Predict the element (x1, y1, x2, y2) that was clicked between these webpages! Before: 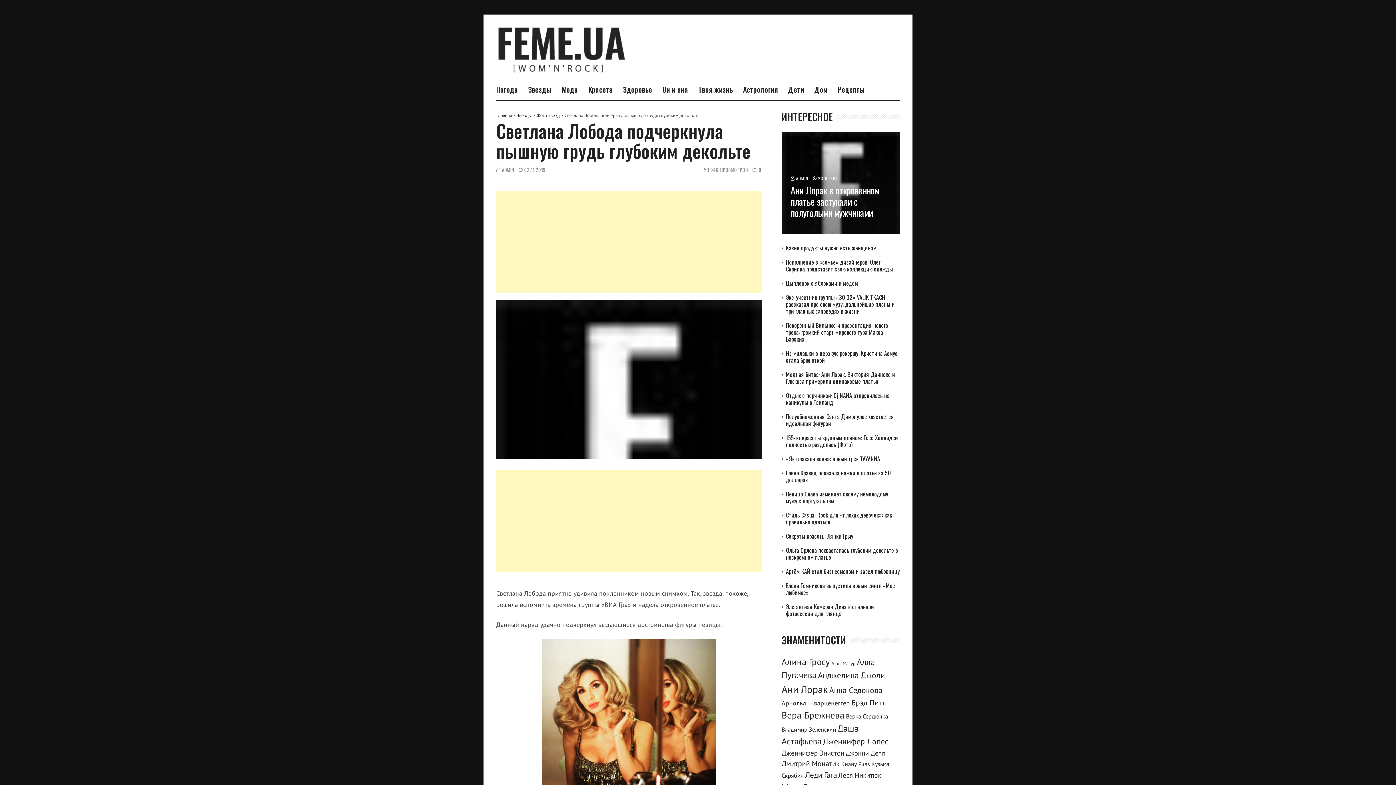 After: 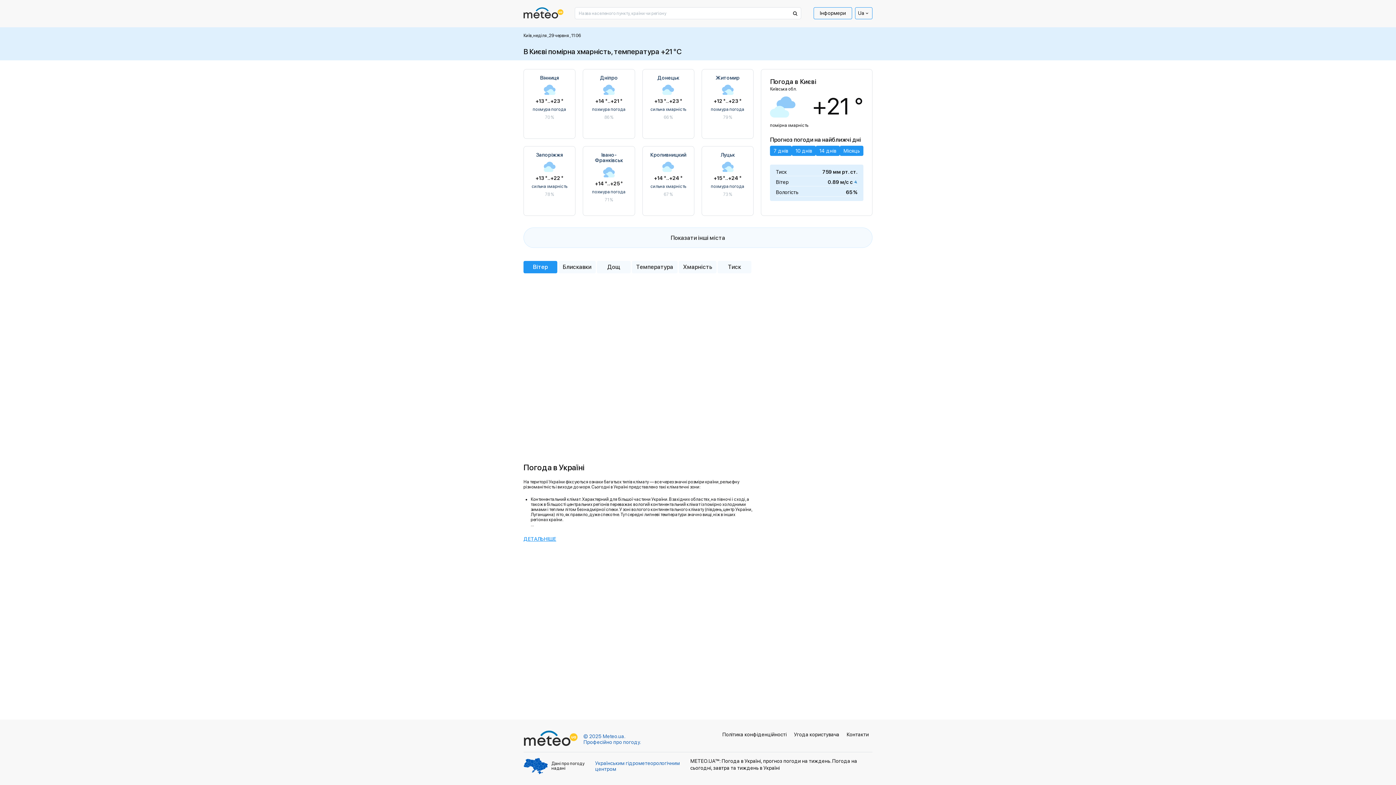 Action: bbox: (496, 85, 518, 93) label: Погода